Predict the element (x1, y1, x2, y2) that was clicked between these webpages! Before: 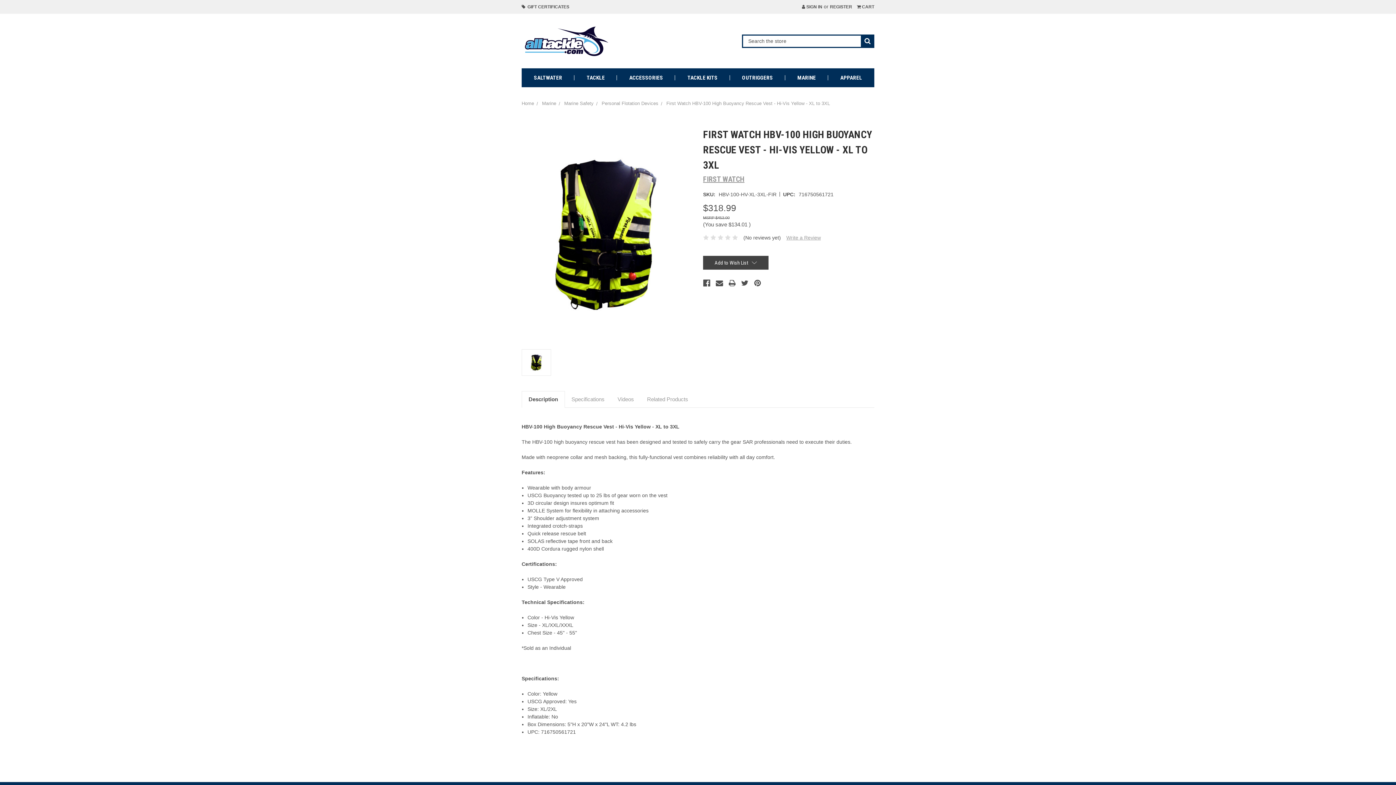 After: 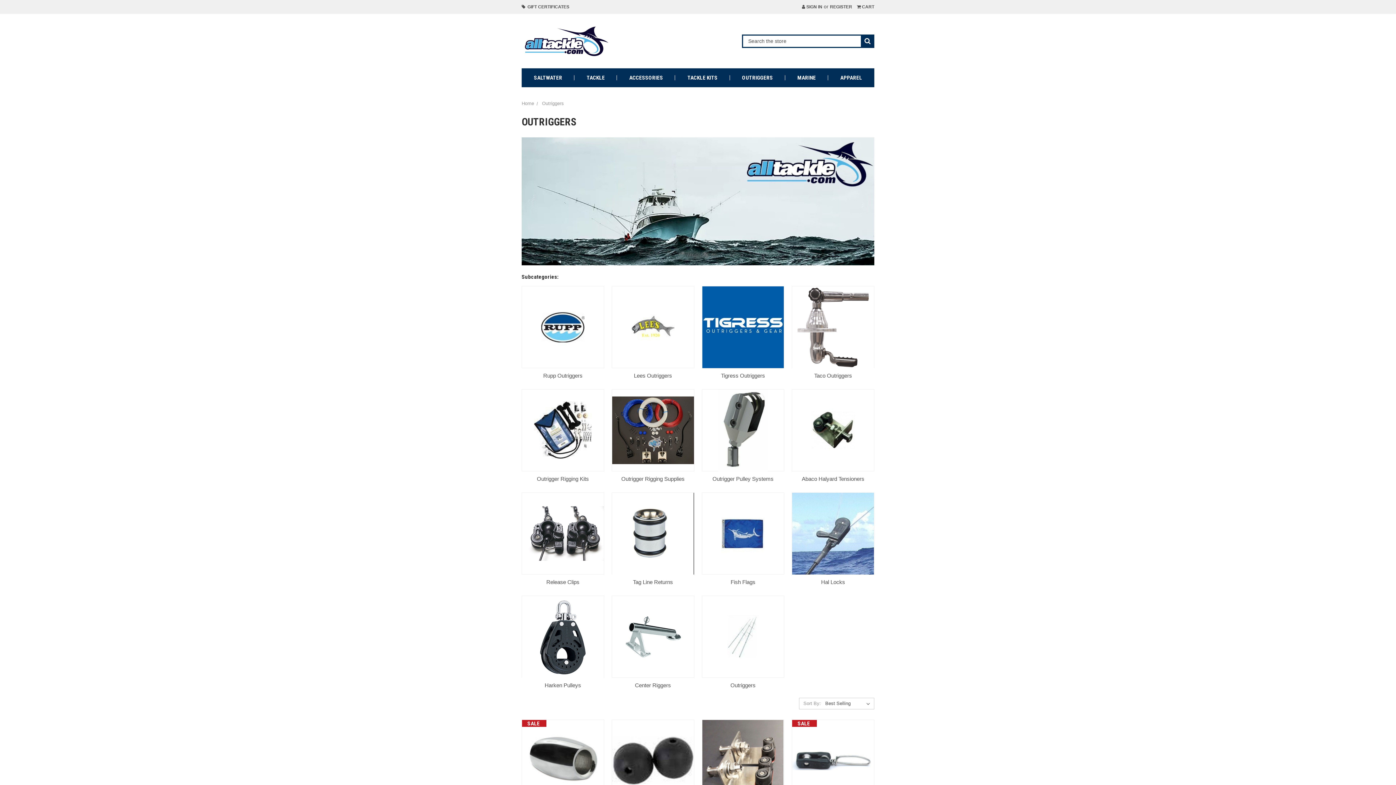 Action: label: OUTRIGGERS bbox: (730, 68, 785, 87)